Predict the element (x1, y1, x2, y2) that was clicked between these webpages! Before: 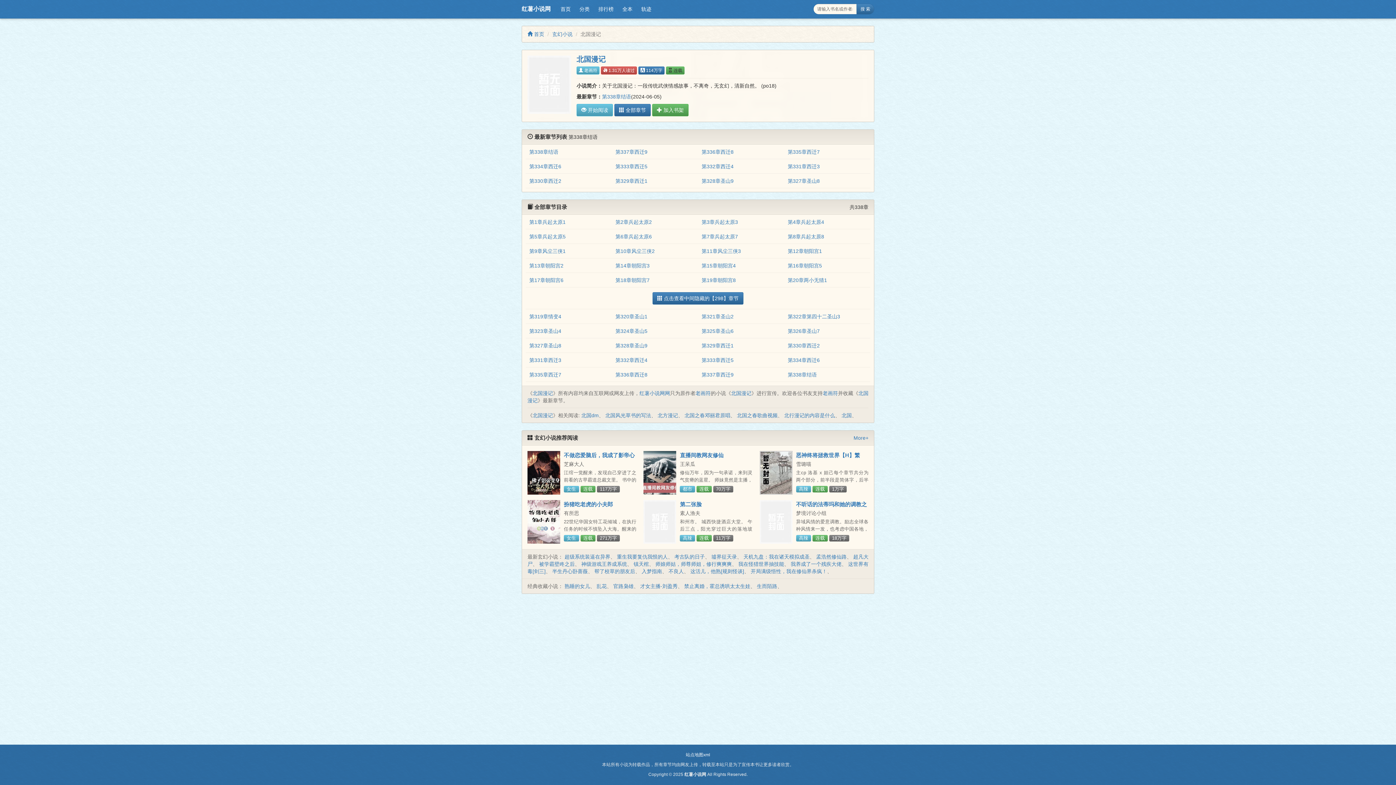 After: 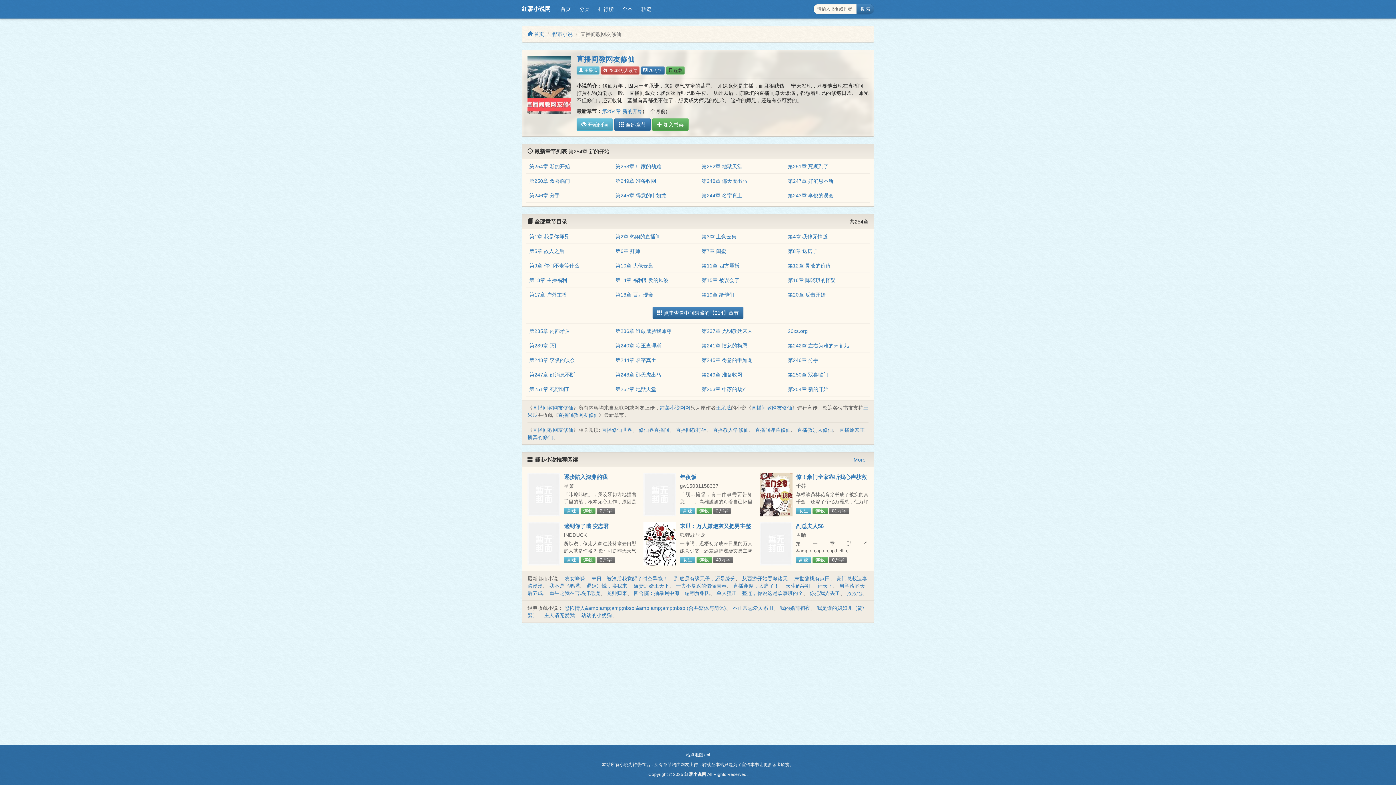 Action: bbox: (680, 452, 723, 458) label: 直播间教网友修仙